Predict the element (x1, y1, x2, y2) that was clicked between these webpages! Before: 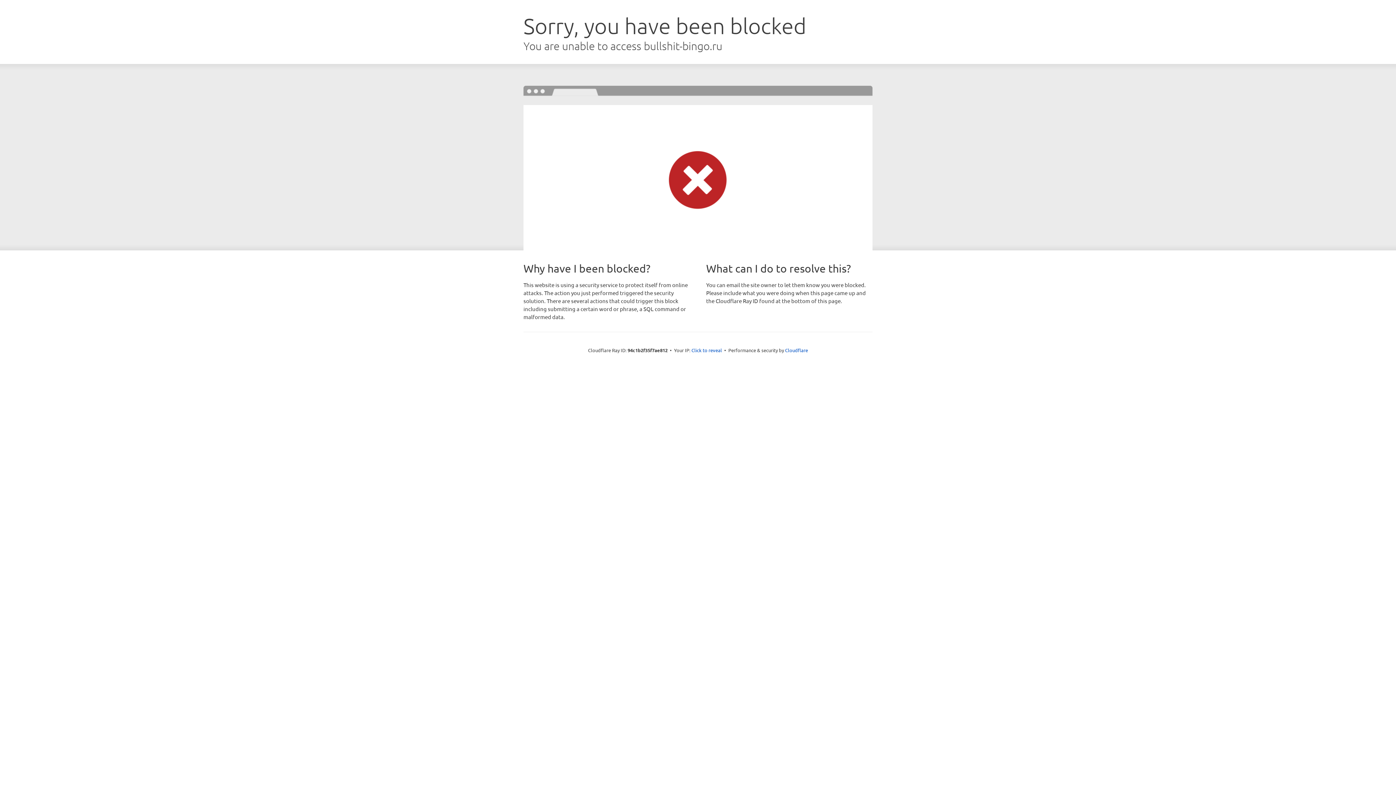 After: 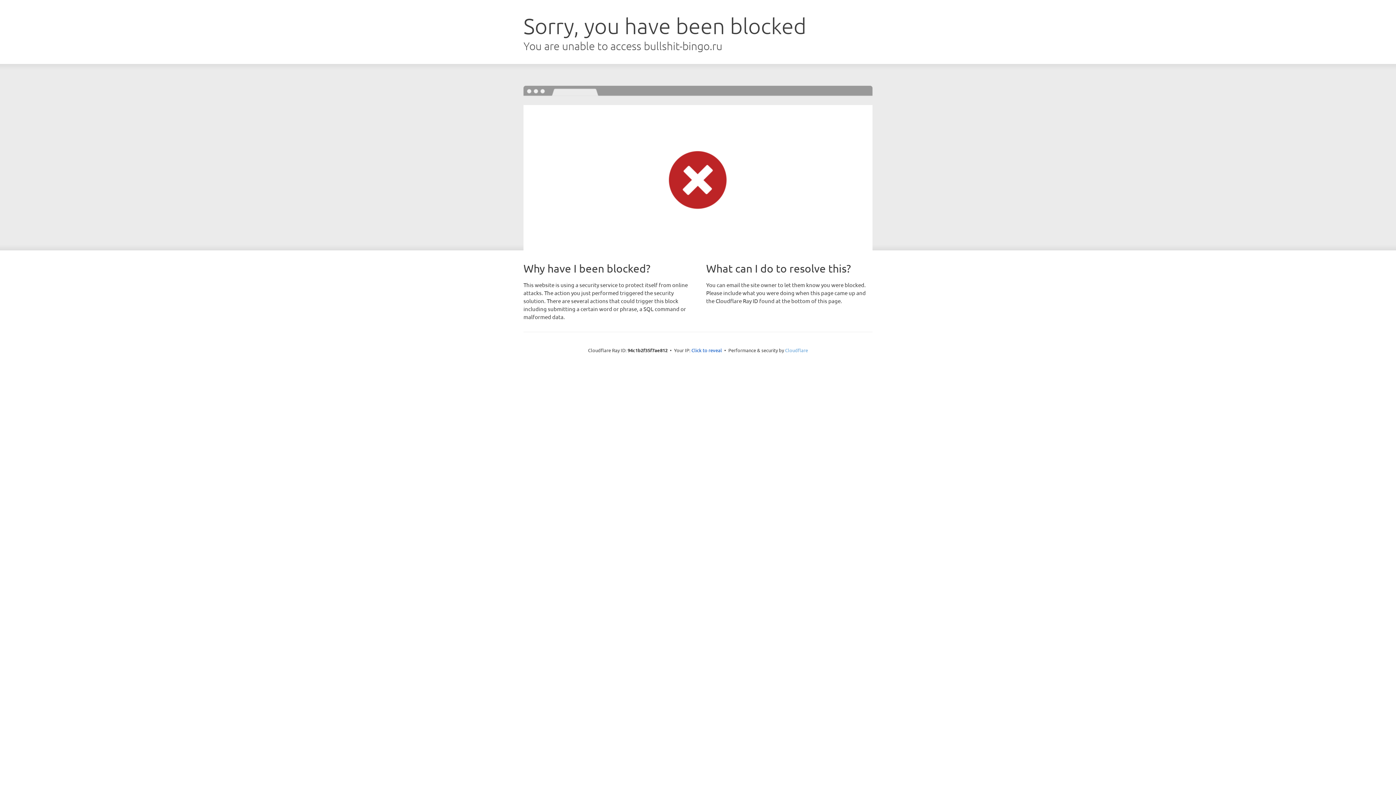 Action: label: Cloudflare bbox: (785, 347, 808, 353)